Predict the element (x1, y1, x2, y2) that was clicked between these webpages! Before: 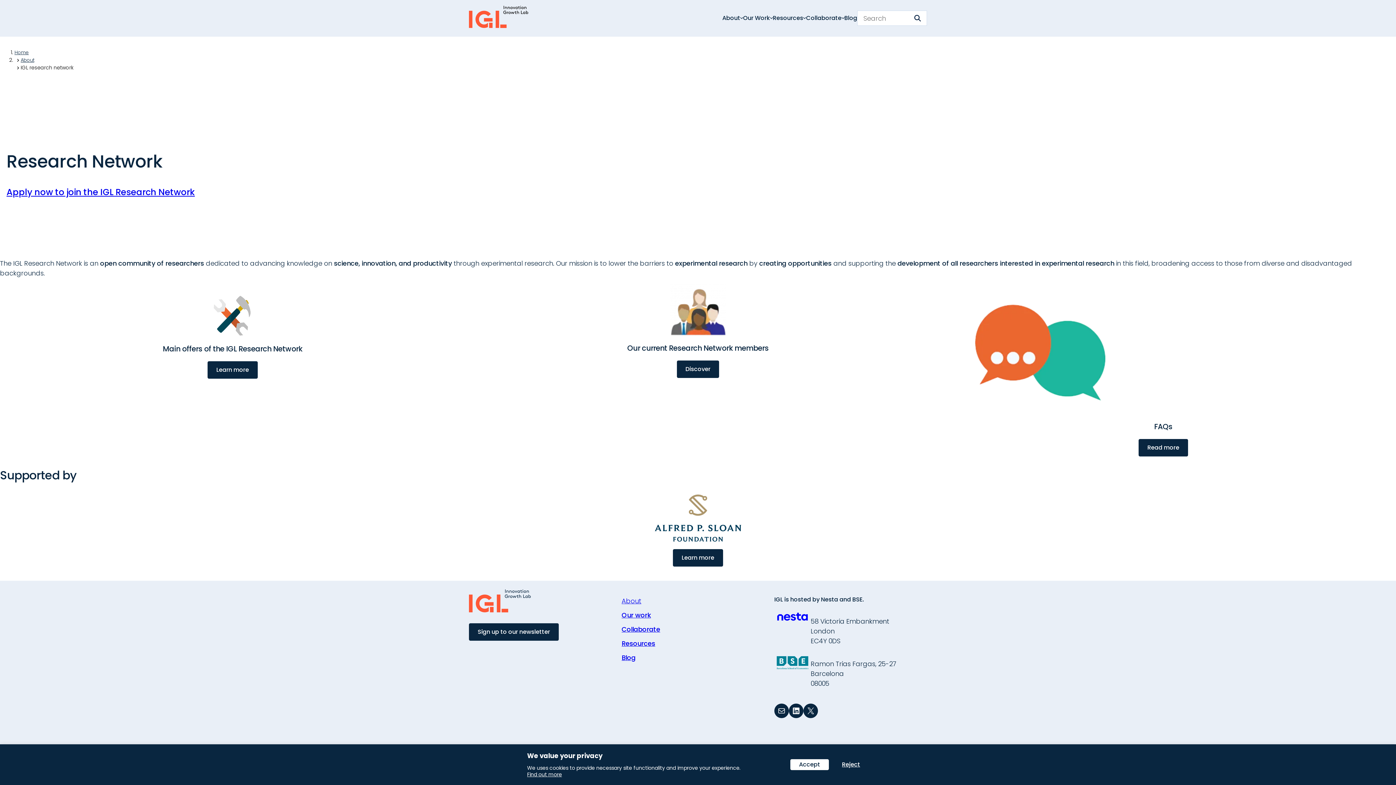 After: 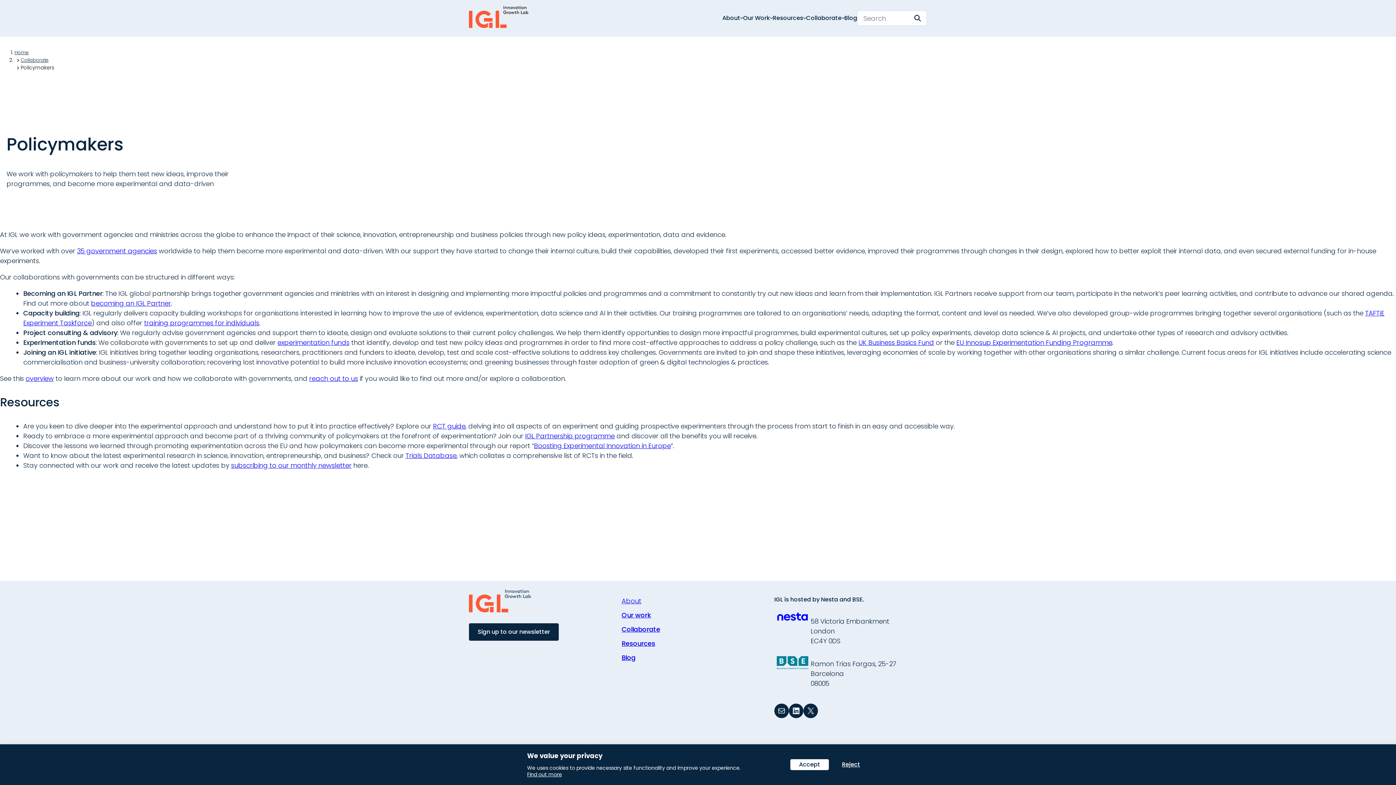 Action: bbox: (621, 624, 660, 634) label: Collaborate